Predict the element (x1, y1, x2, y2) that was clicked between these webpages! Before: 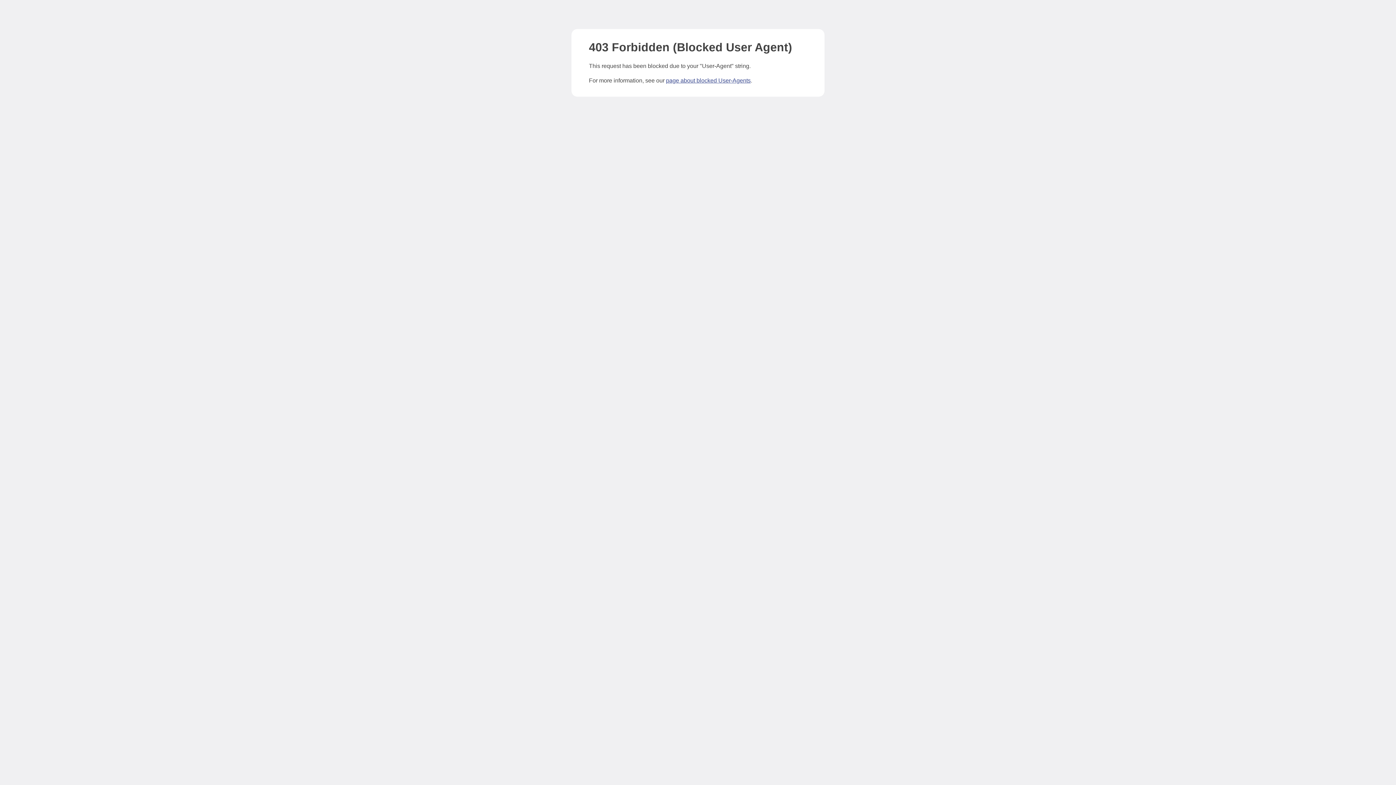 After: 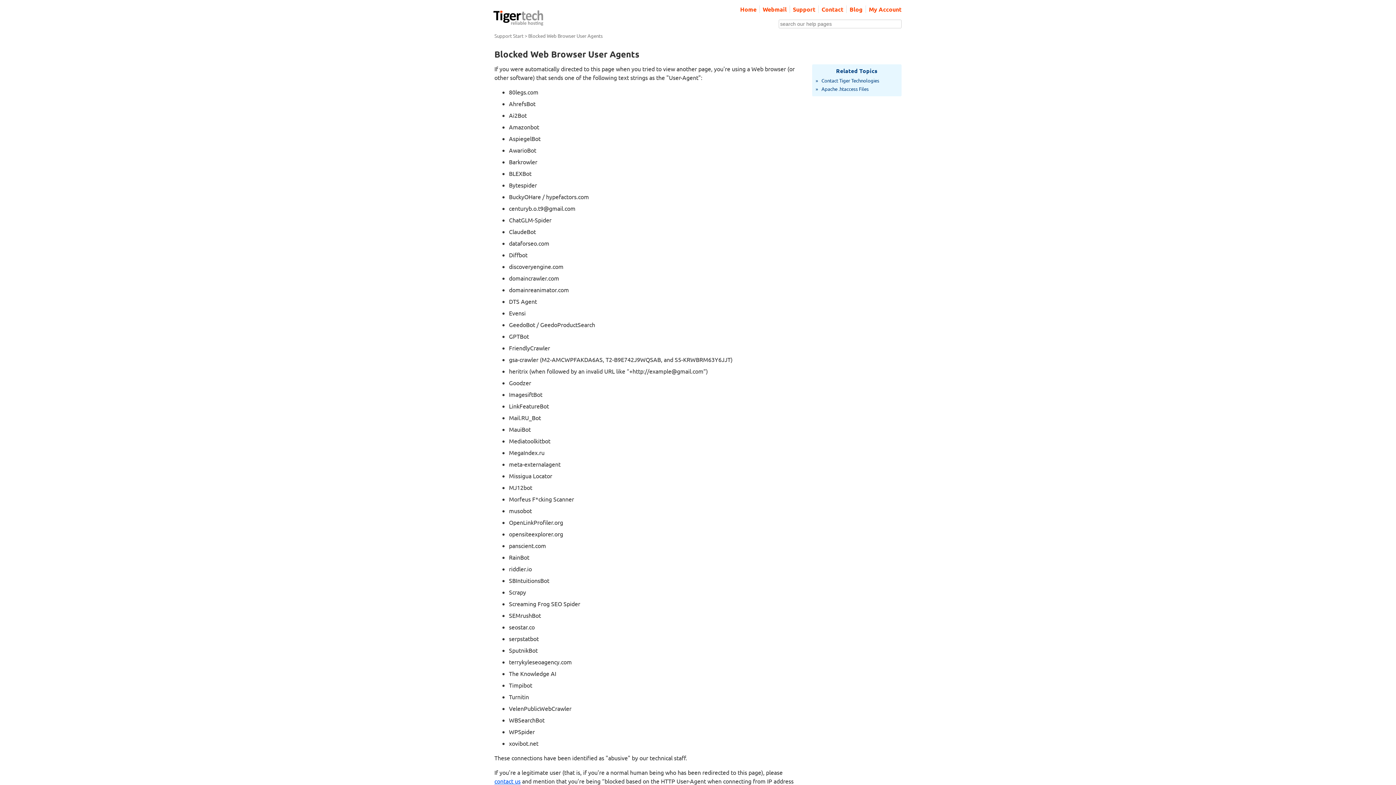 Action: bbox: (666, 77, 750, 83) label: page about blocked User-Agents